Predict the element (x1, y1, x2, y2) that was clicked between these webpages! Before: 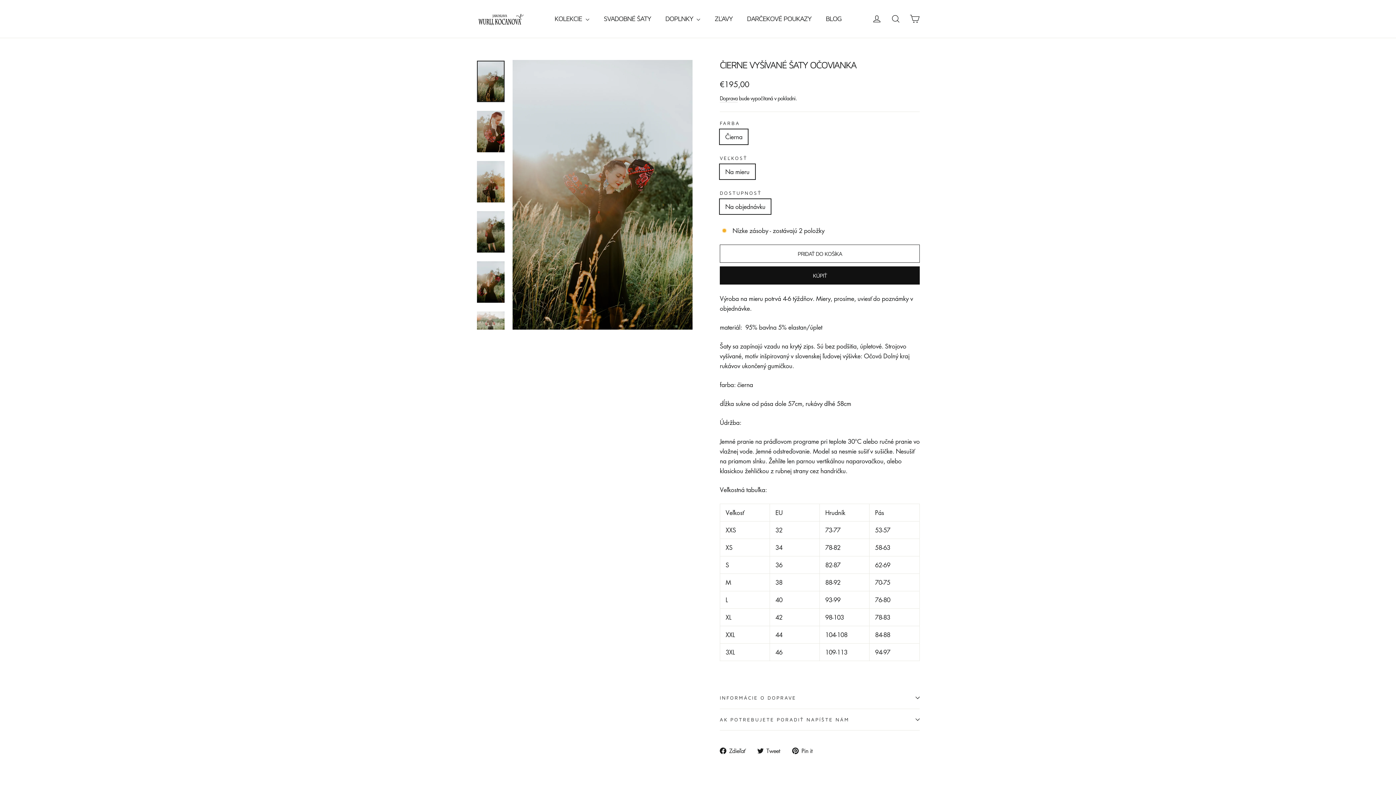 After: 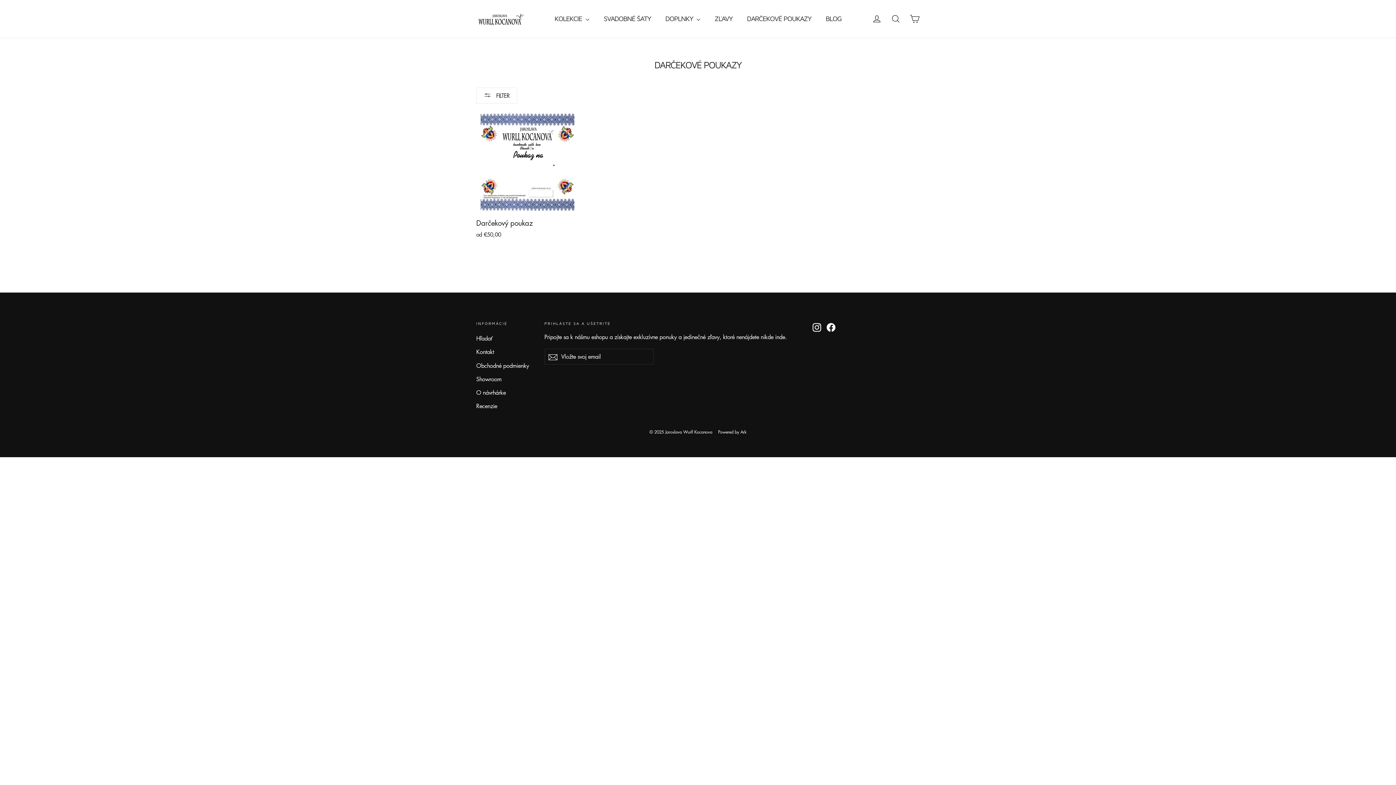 Action: label: DARČEKOVÉ POUKAZY bbox: (739, 11, 818, 25)